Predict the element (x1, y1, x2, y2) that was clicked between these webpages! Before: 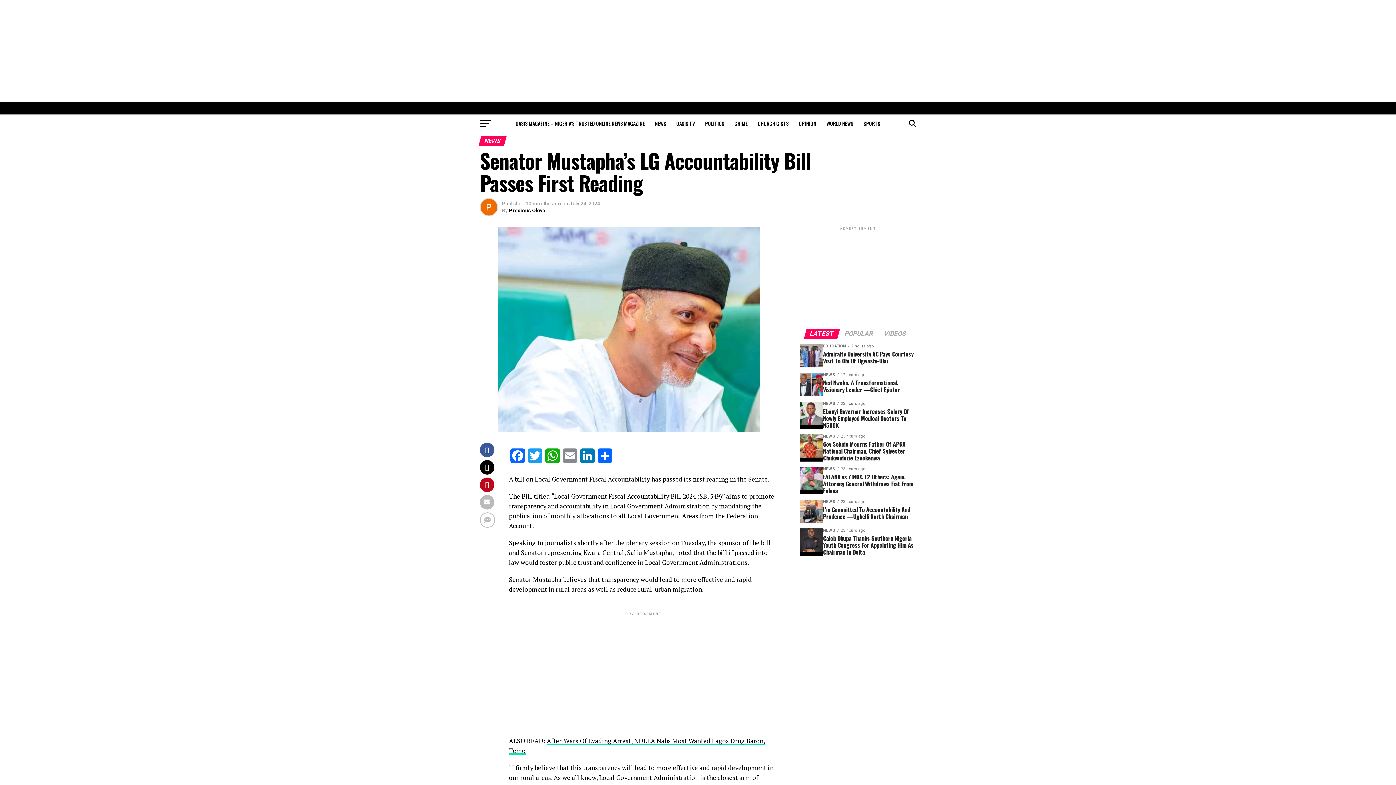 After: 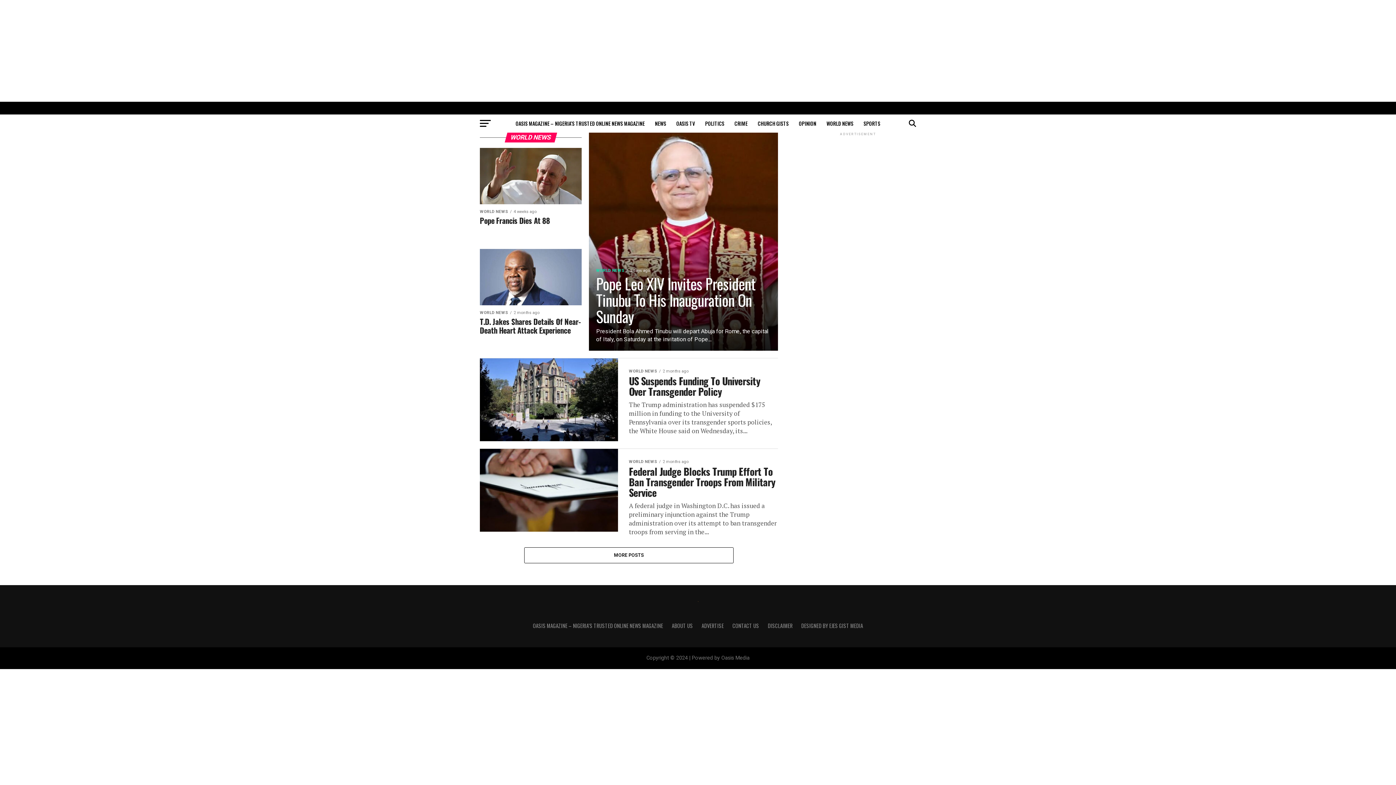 Action: bbox: (822, 114, 858, 132) label: WORLD NEWS